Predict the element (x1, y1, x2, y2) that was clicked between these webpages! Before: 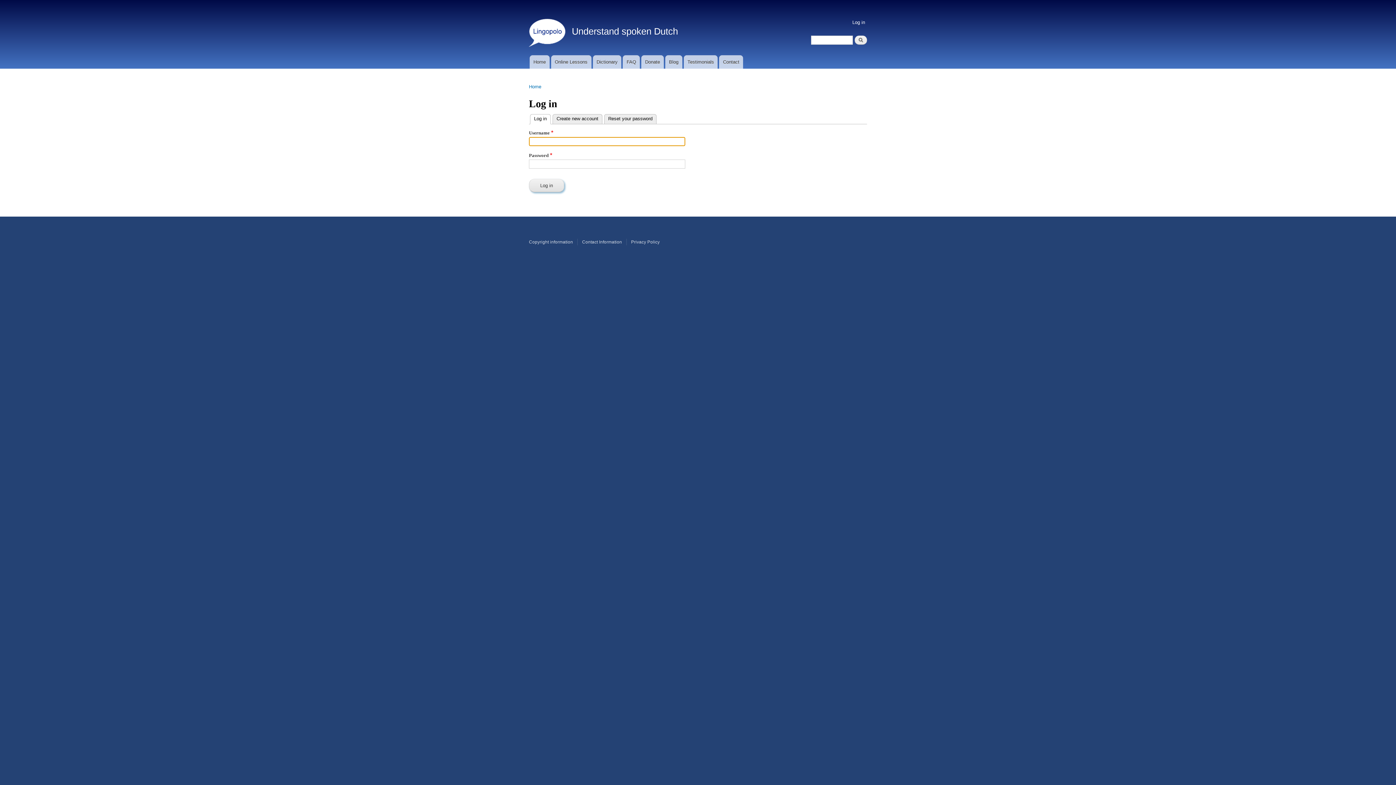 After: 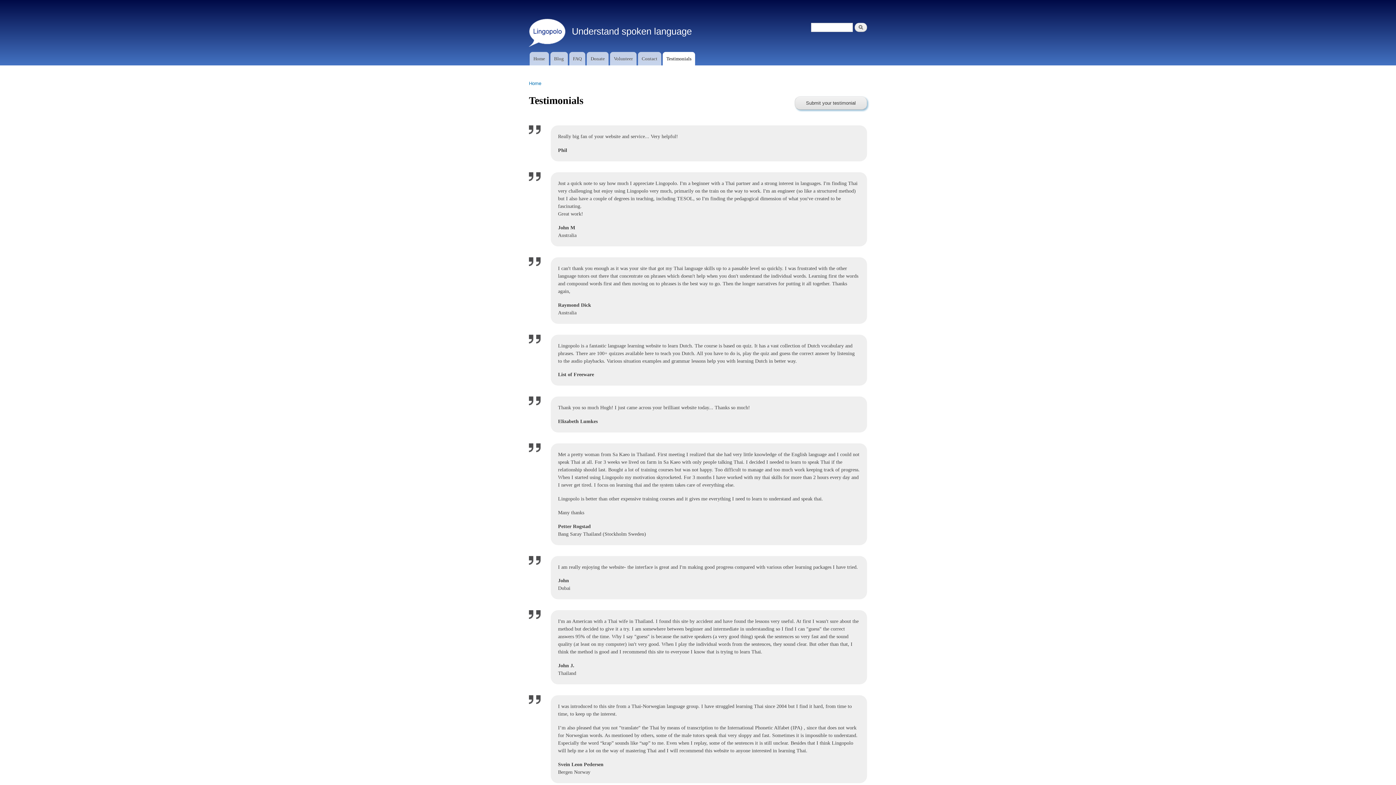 Action: bbox: (683, 55, 717, 68) label: Testimonials